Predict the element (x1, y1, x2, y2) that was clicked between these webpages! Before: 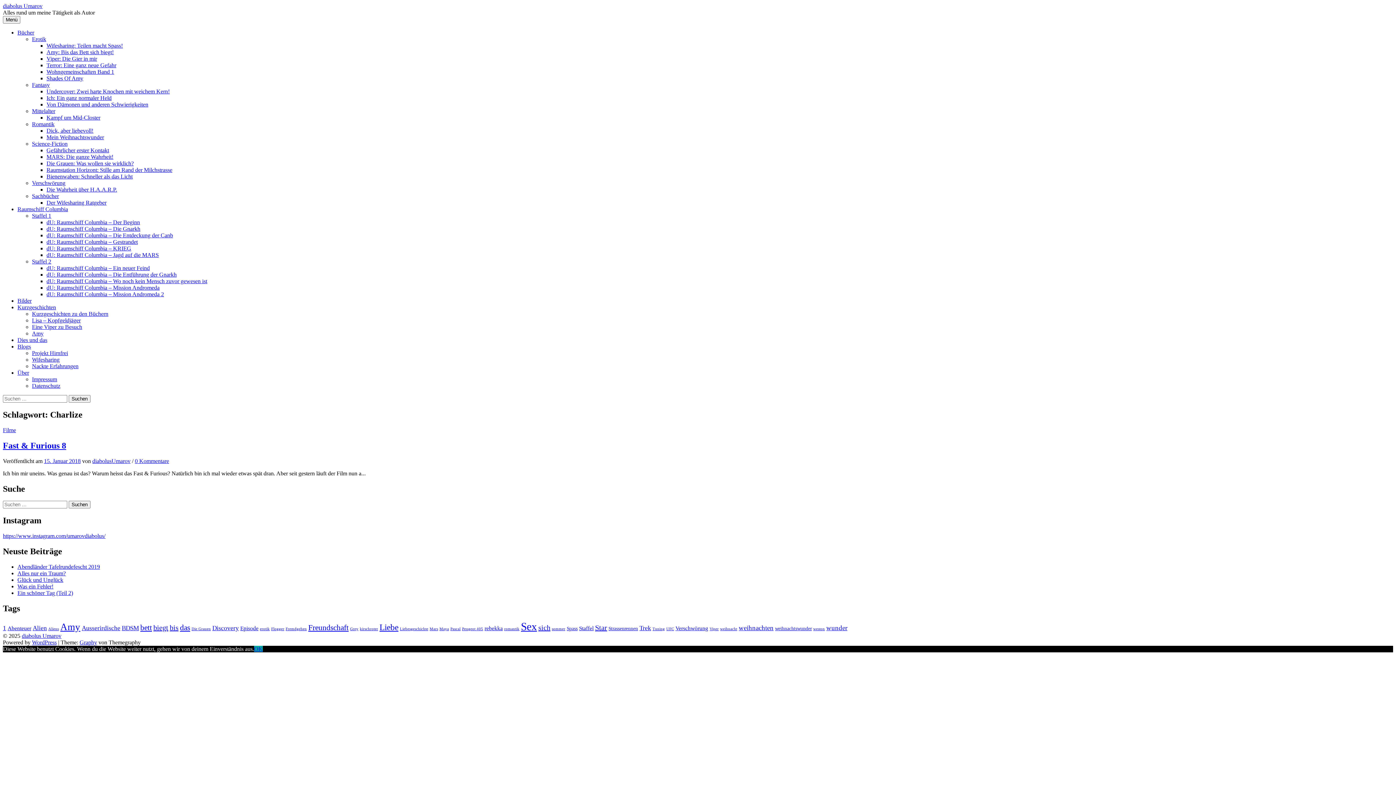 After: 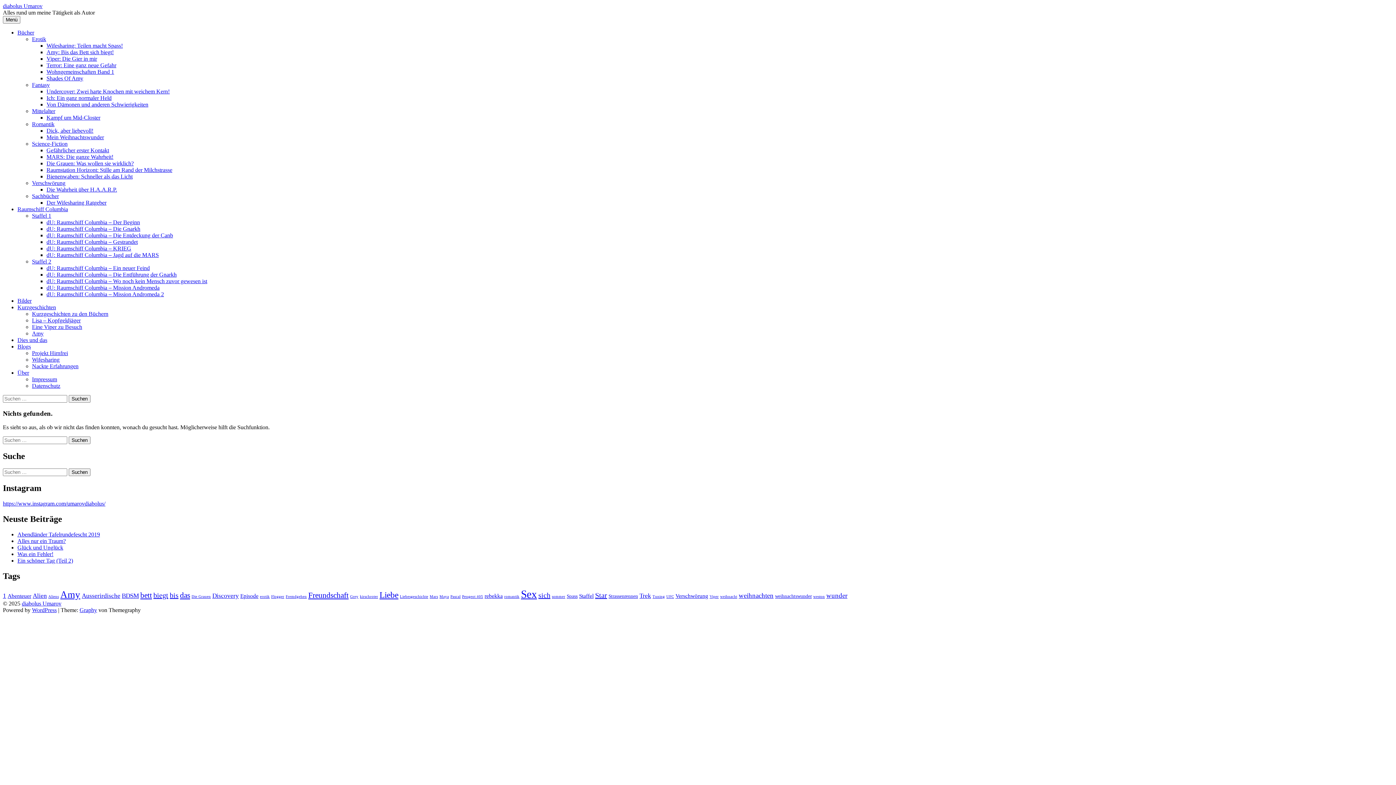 Action: bbox: (32, 140, 67, 146) label: Science-Fiction